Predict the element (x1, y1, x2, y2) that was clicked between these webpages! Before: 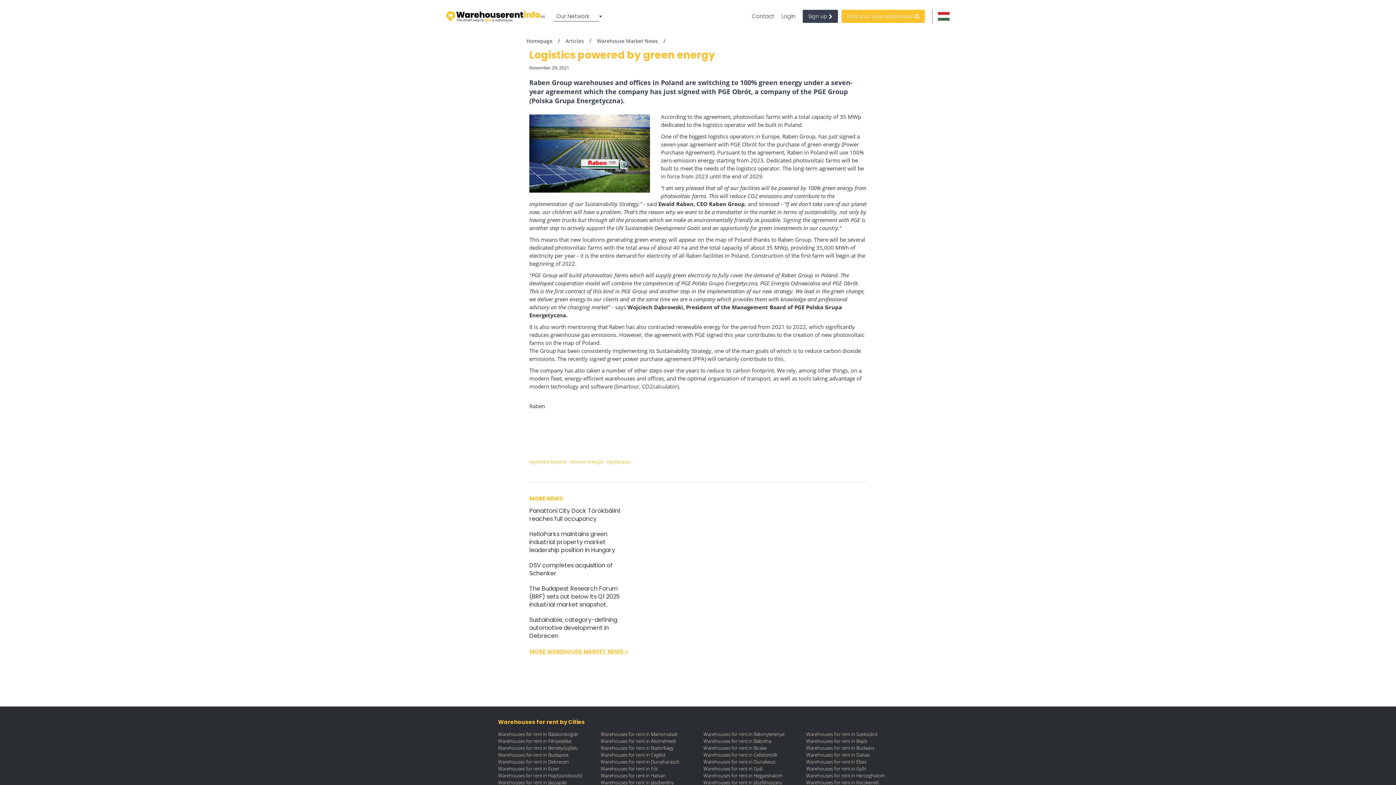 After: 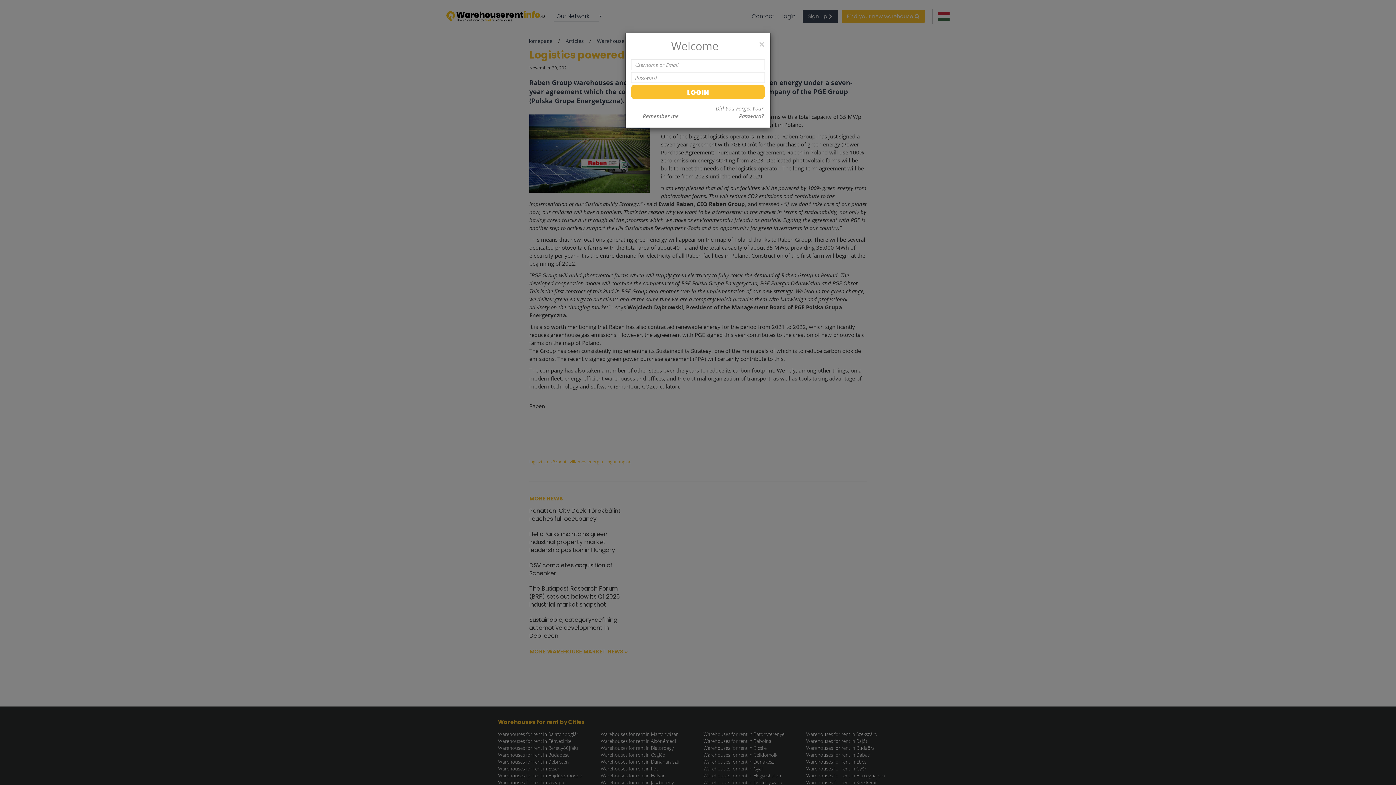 Action: label: Login bbox: (778, 12, 799, 20)